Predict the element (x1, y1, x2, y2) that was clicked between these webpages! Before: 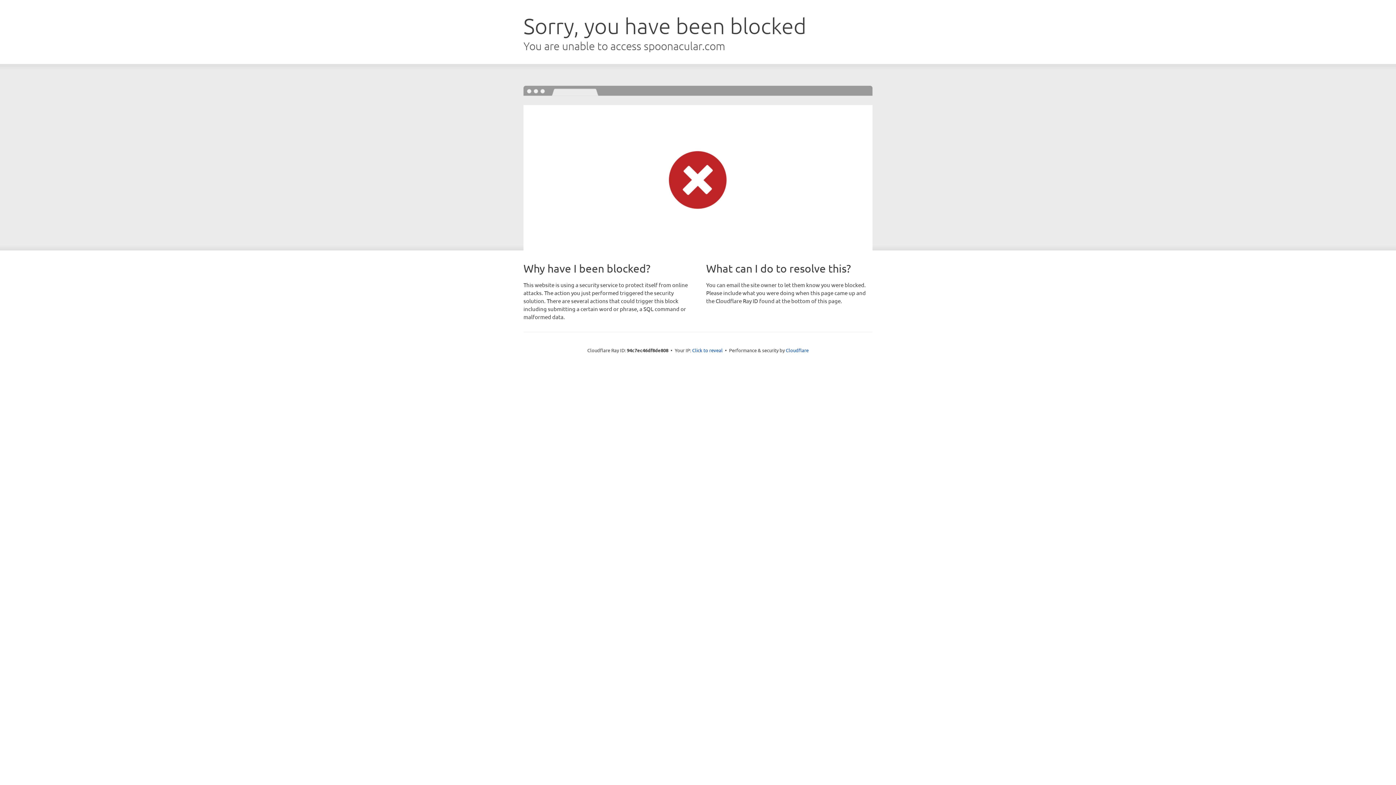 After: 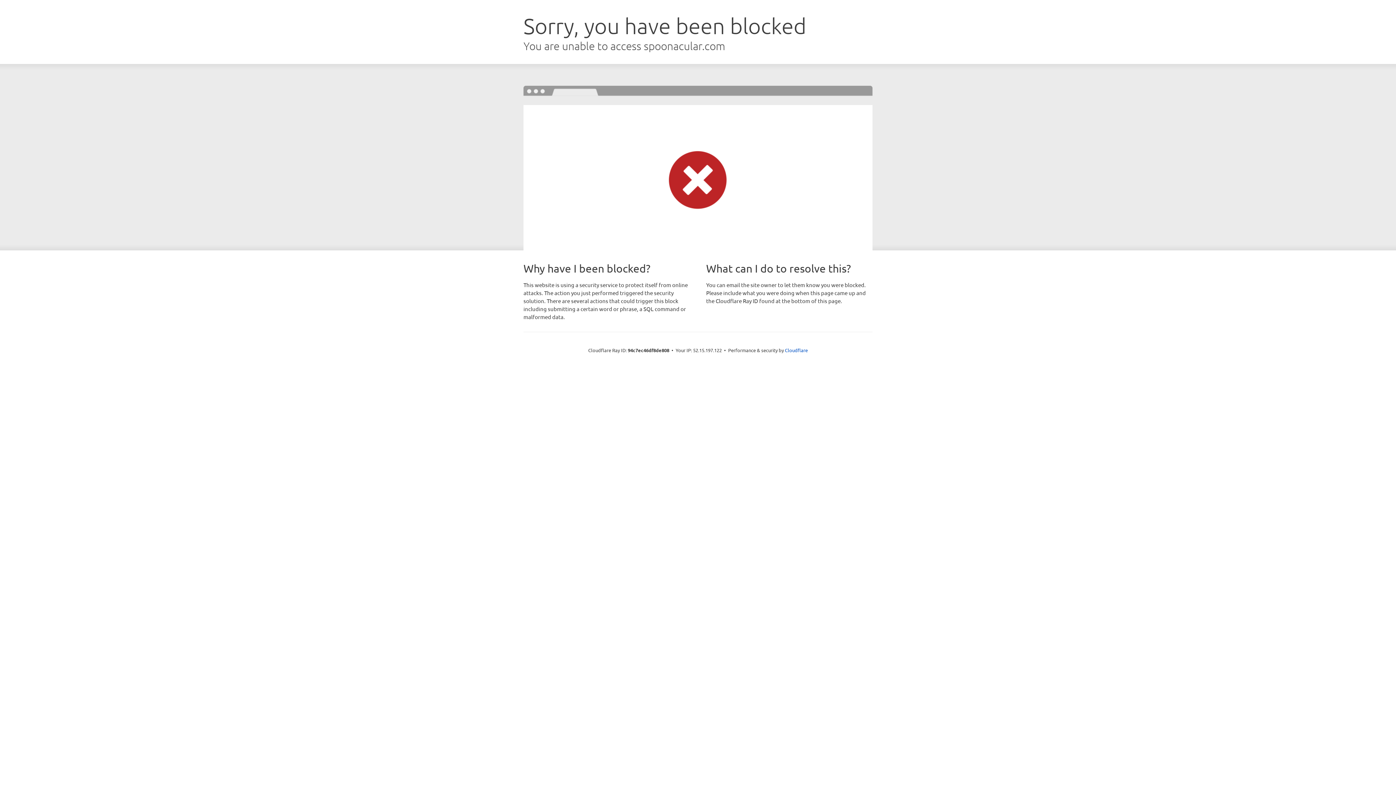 Action: label: Click to reveal bbox: (692, 346, 722, 353)